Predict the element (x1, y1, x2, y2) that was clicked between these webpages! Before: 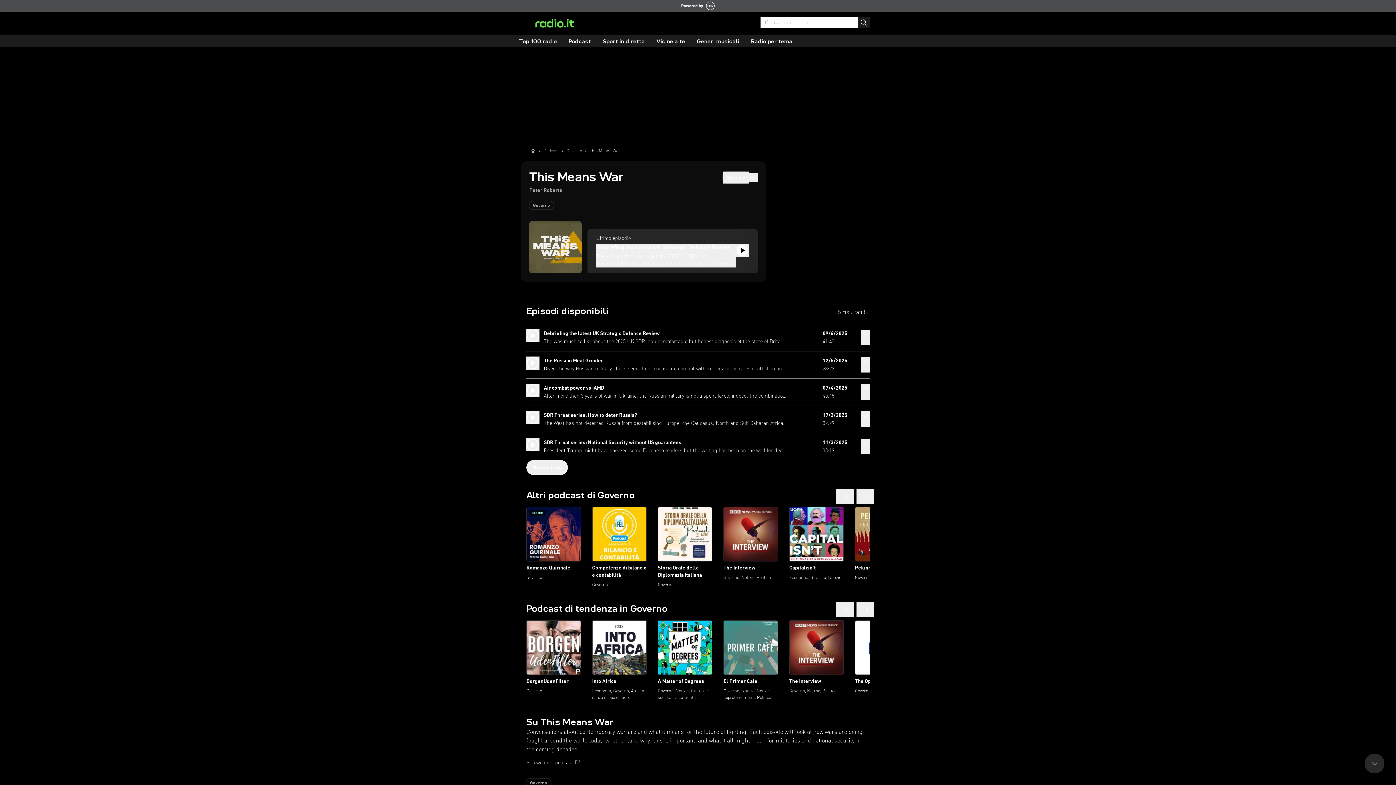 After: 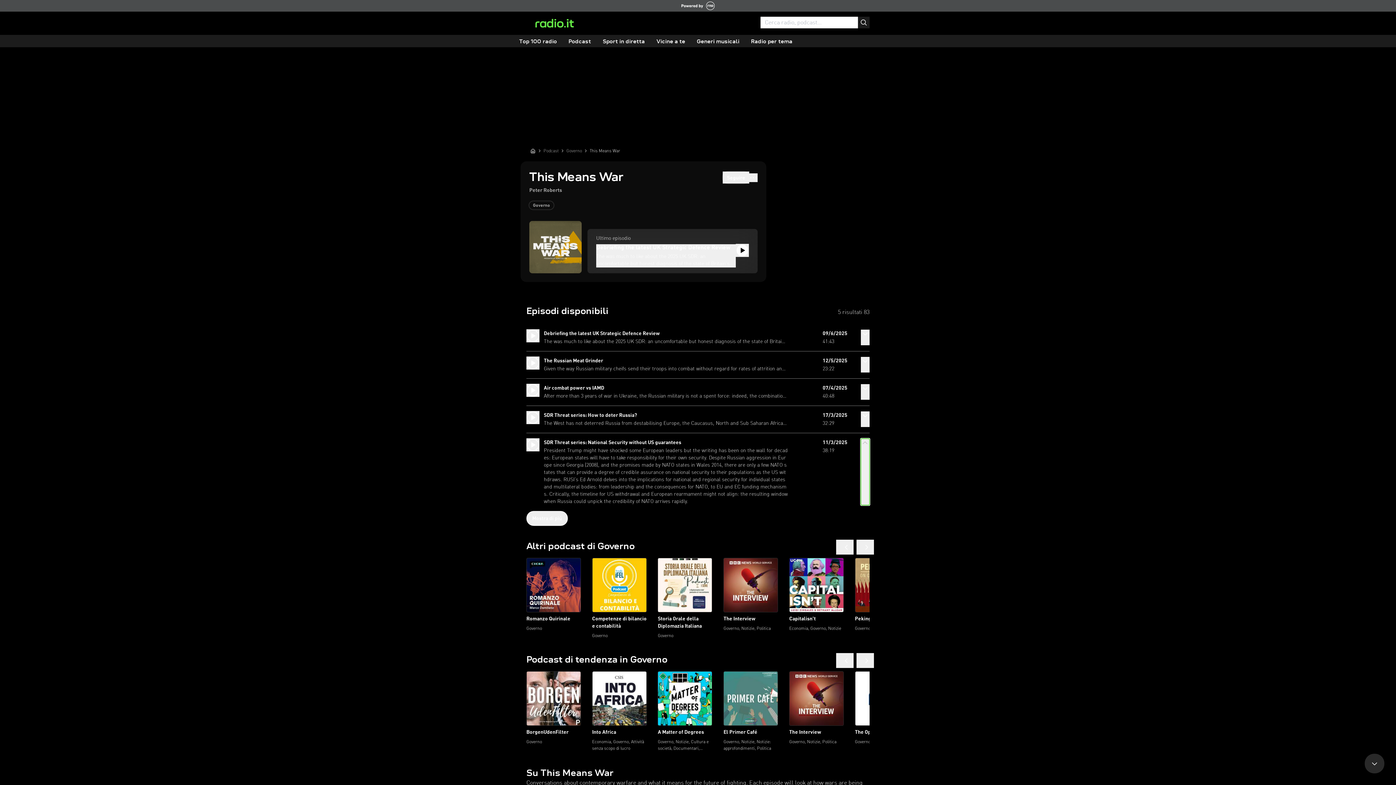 Action: bbox: (861, 438, 869, 454)